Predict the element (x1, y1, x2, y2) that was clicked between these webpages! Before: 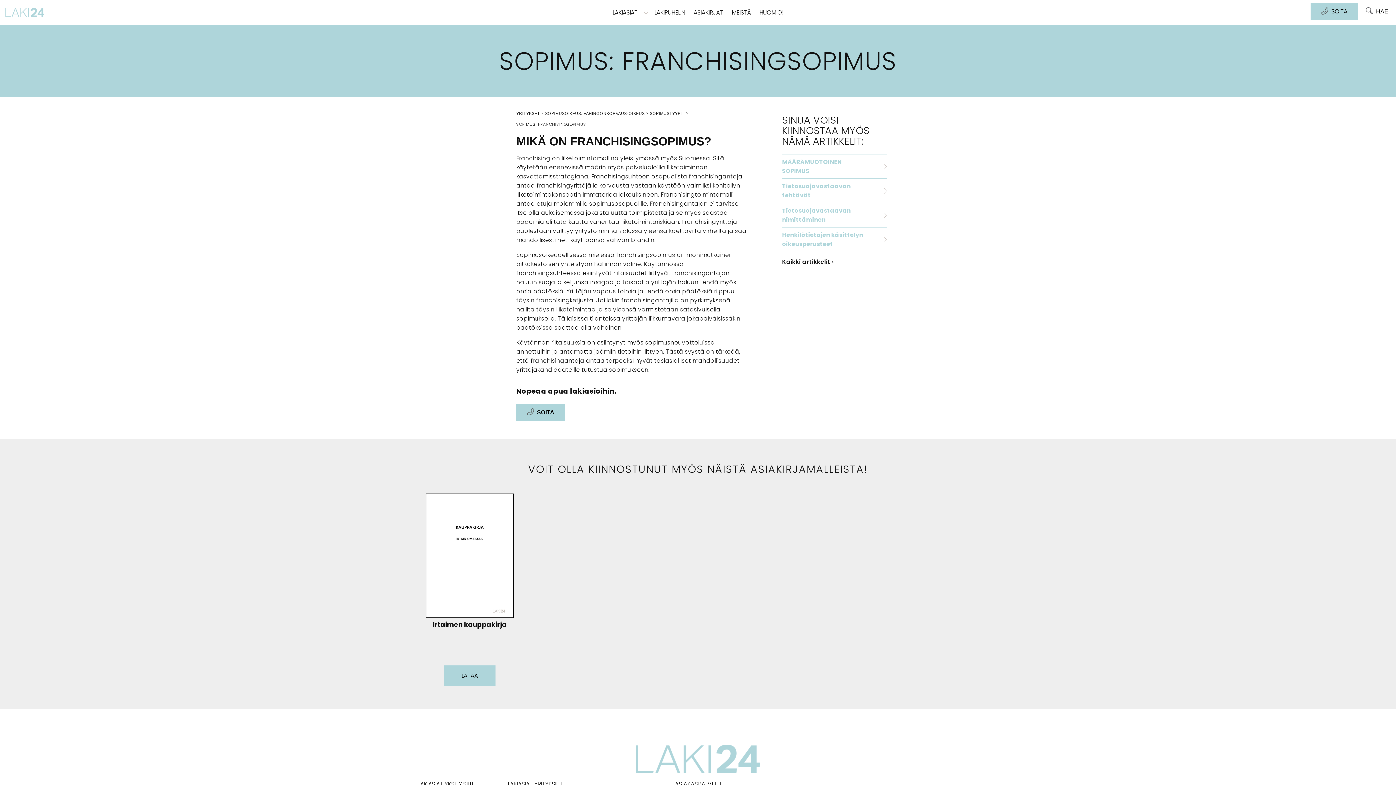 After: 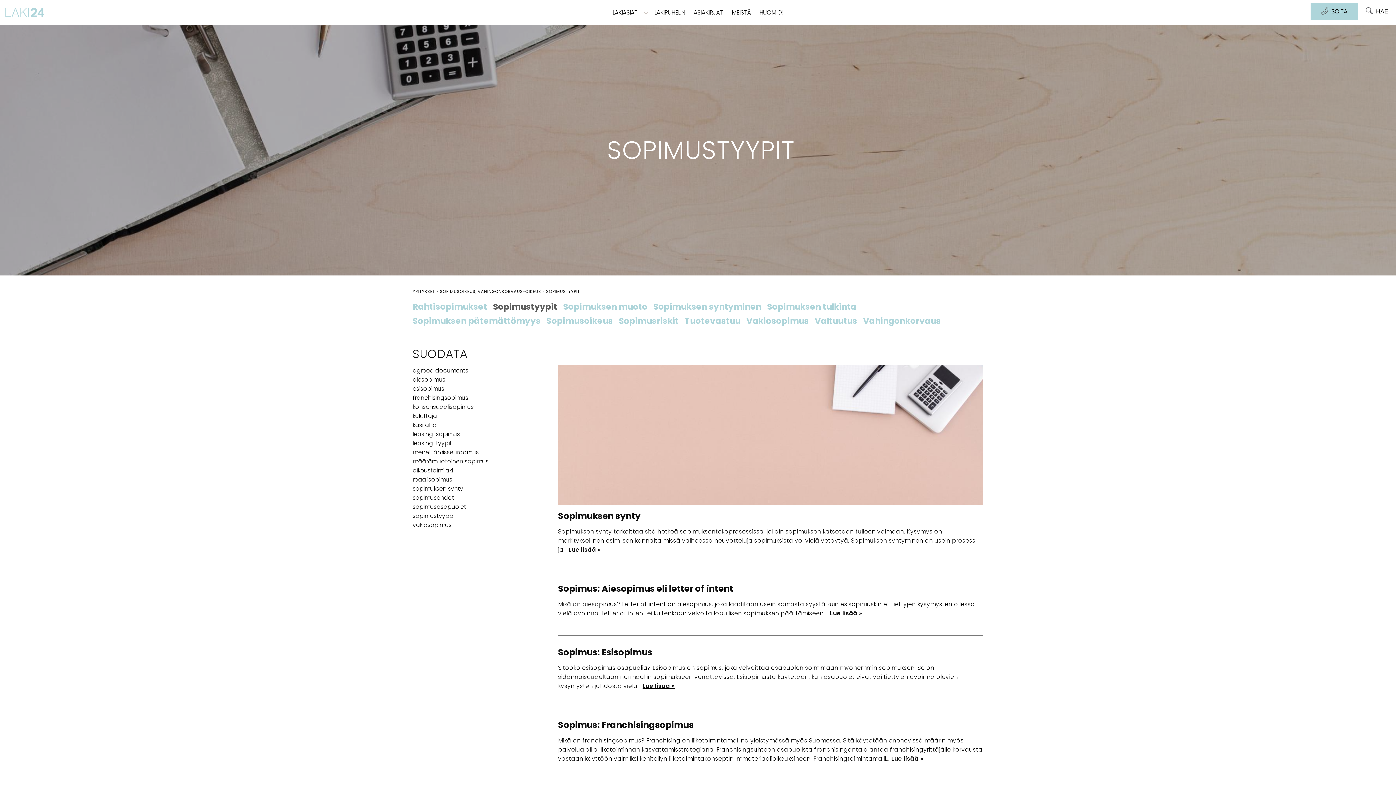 Action: bbox: (649, 111, 684, 115) label: SOPIMUSTYYPIT